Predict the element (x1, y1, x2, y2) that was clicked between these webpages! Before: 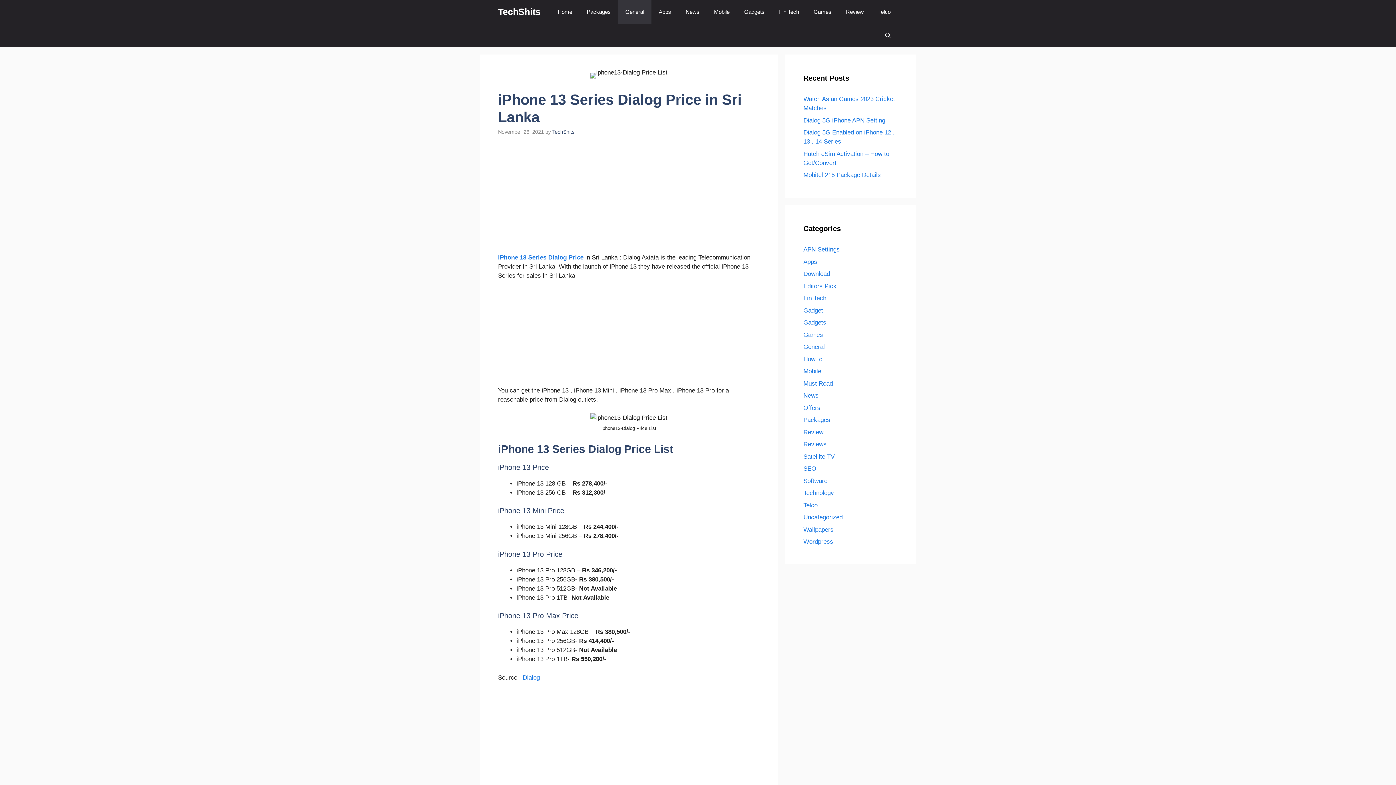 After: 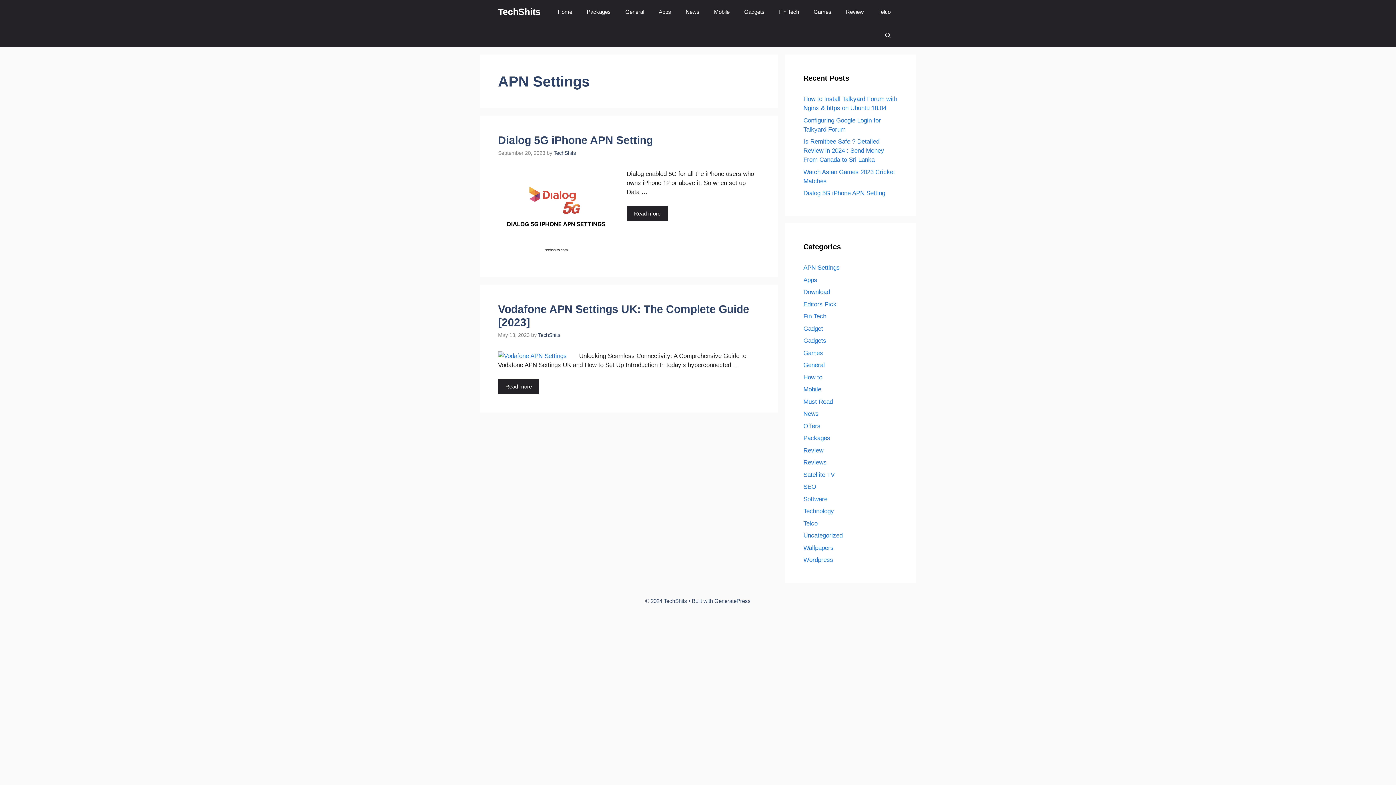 Action: bbox: (803, 246, 840, 253) label: APN Settings